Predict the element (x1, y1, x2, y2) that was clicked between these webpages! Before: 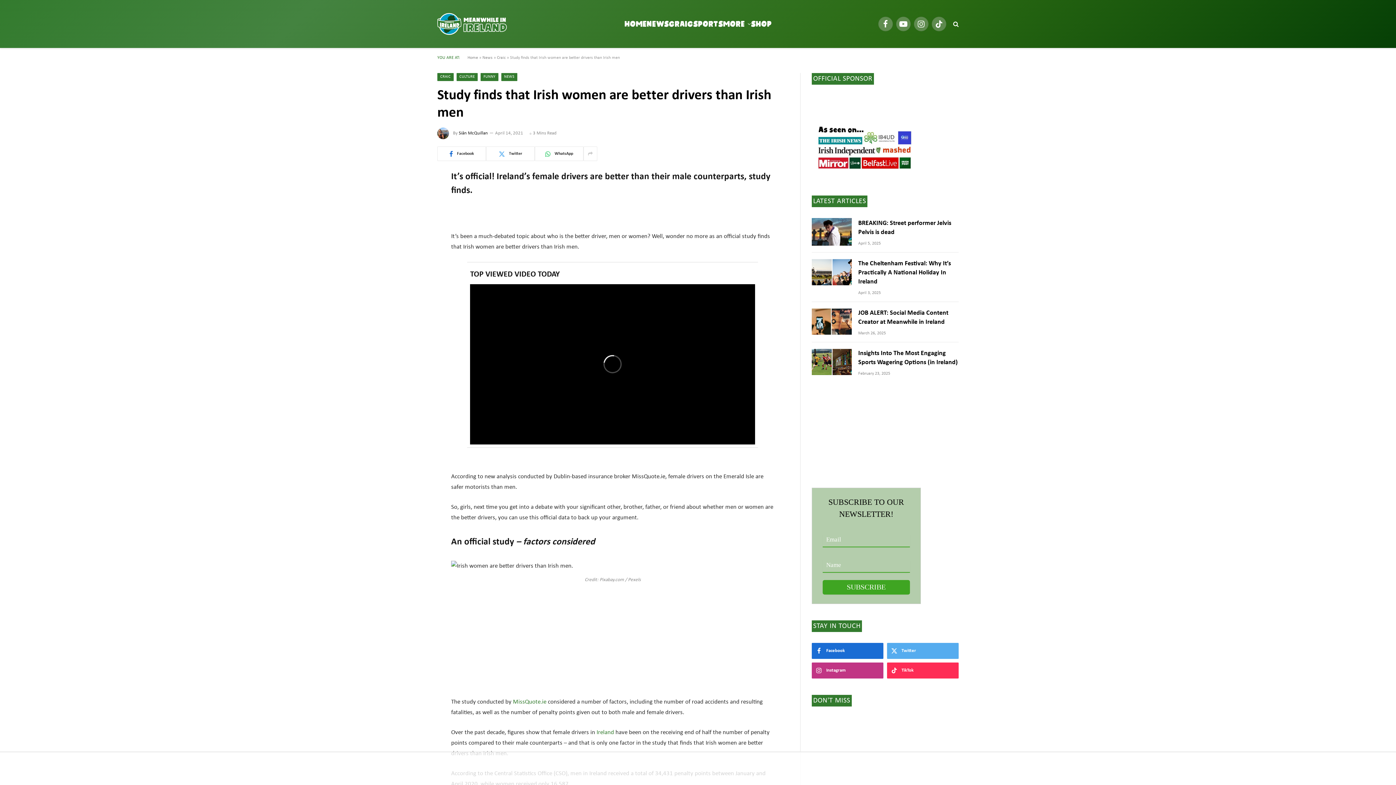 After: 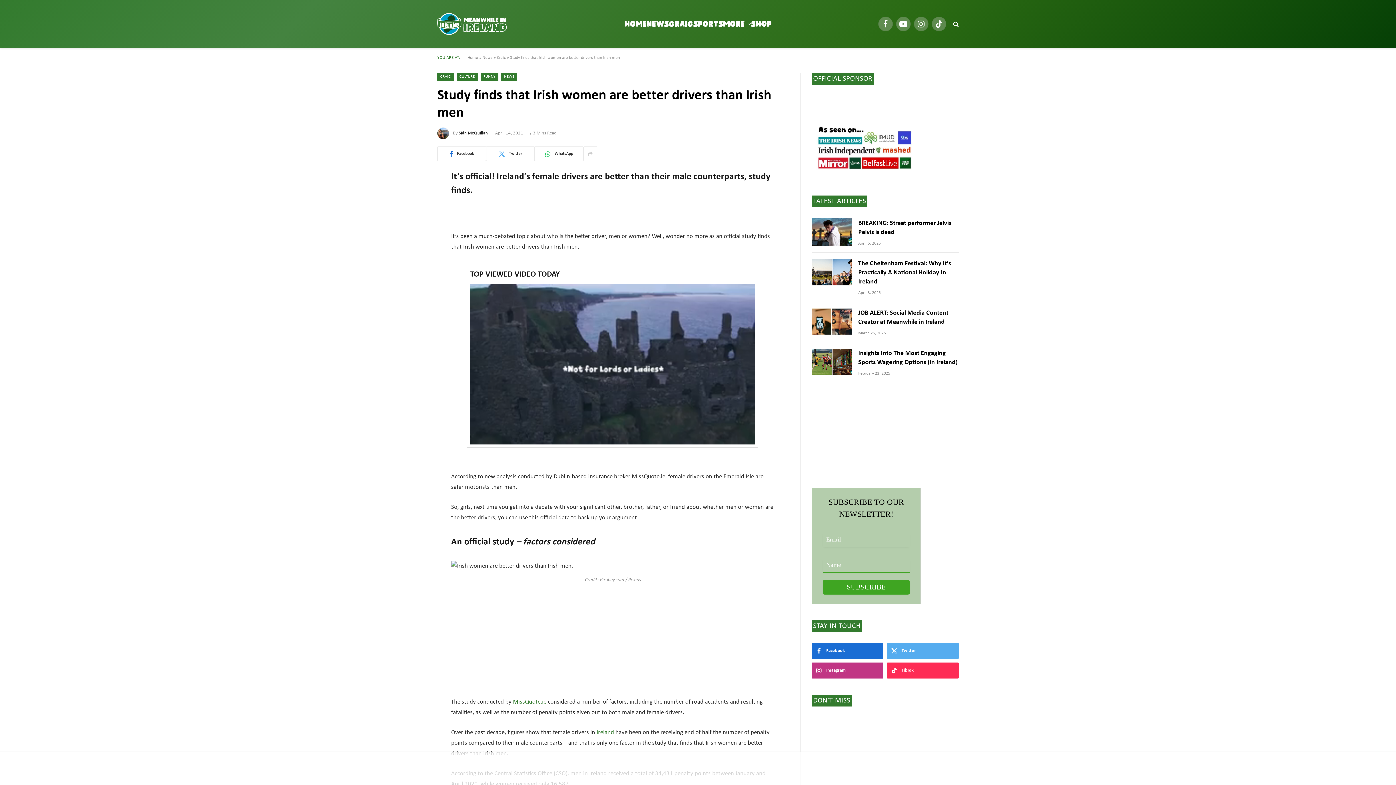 Action: bbox: (404, 262, 419, 277)